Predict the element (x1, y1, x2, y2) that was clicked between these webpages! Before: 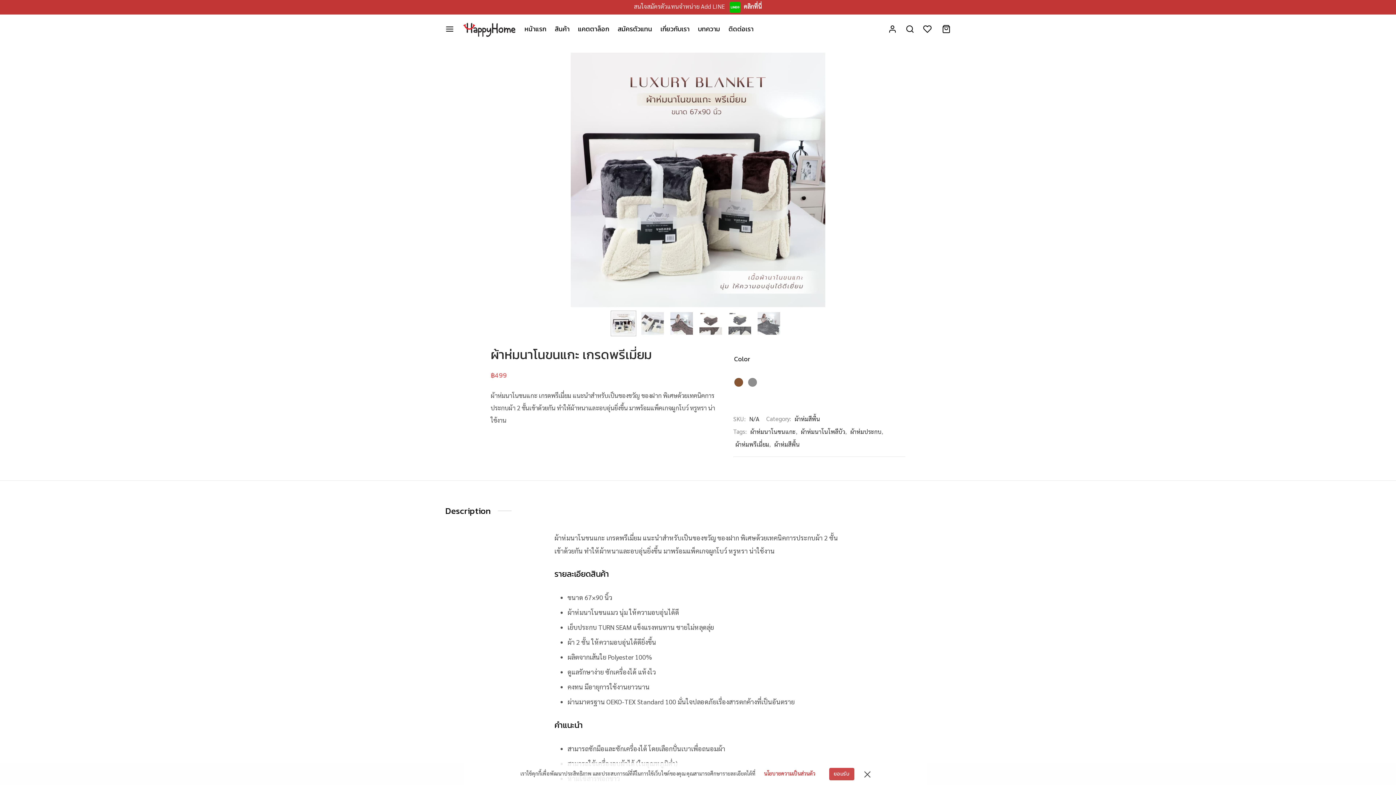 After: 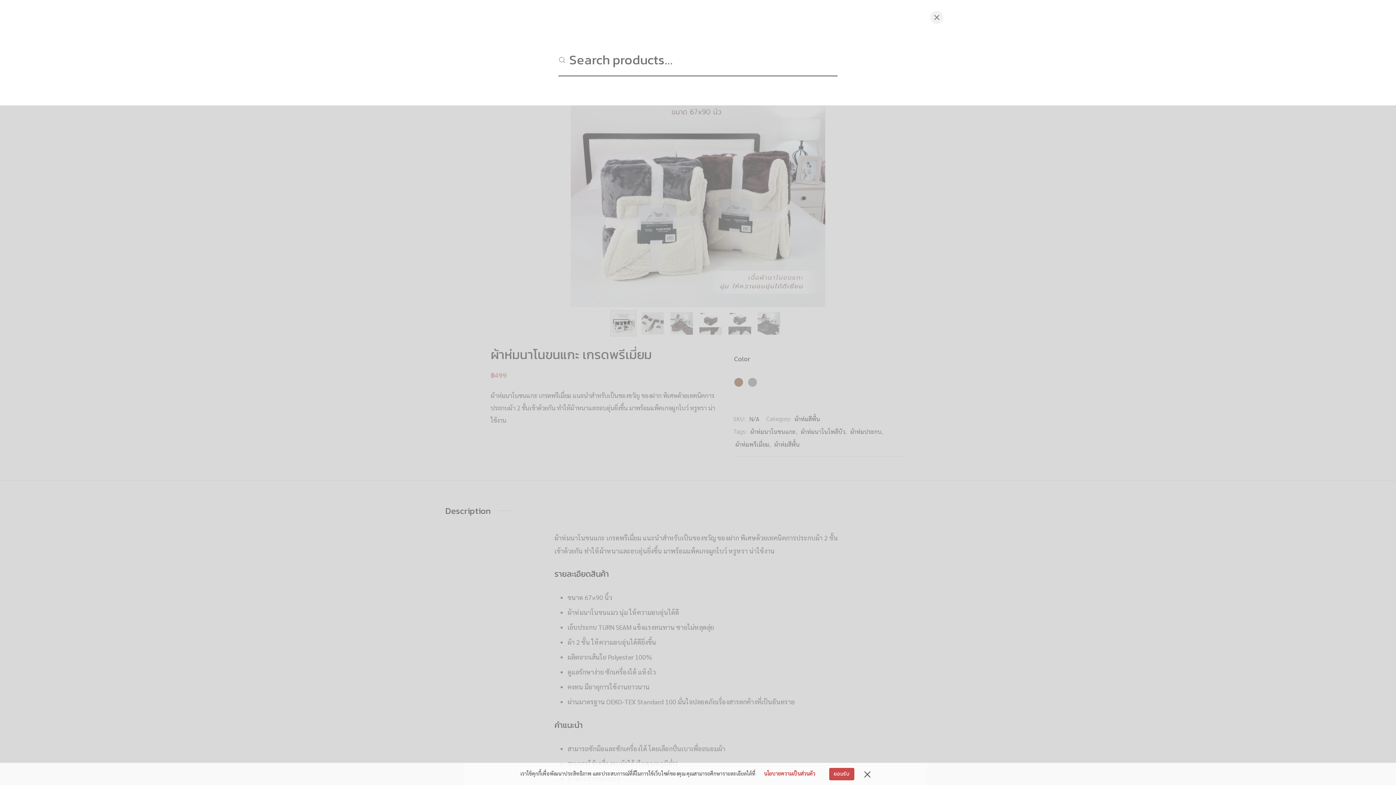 Action: label: Search bbox: (905, 24, 914, 33)